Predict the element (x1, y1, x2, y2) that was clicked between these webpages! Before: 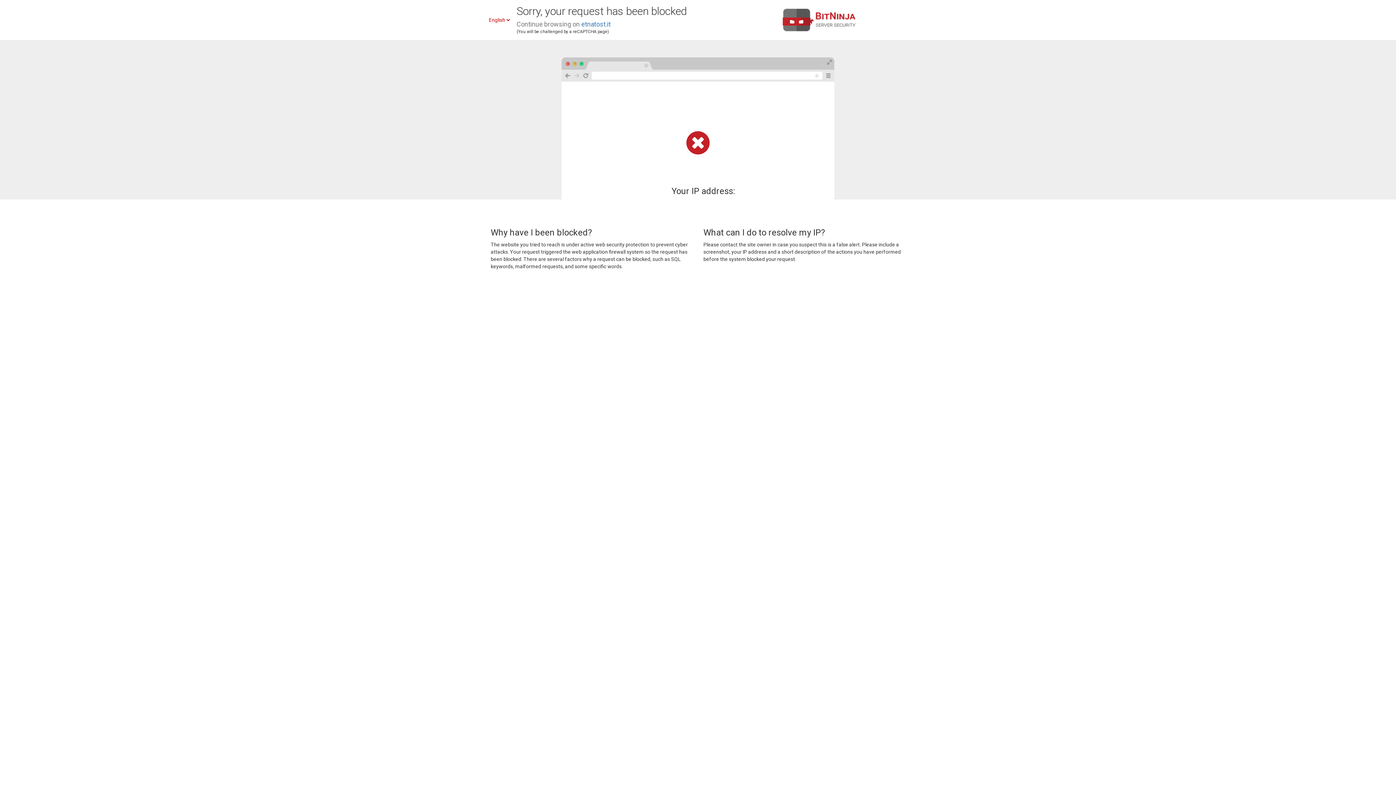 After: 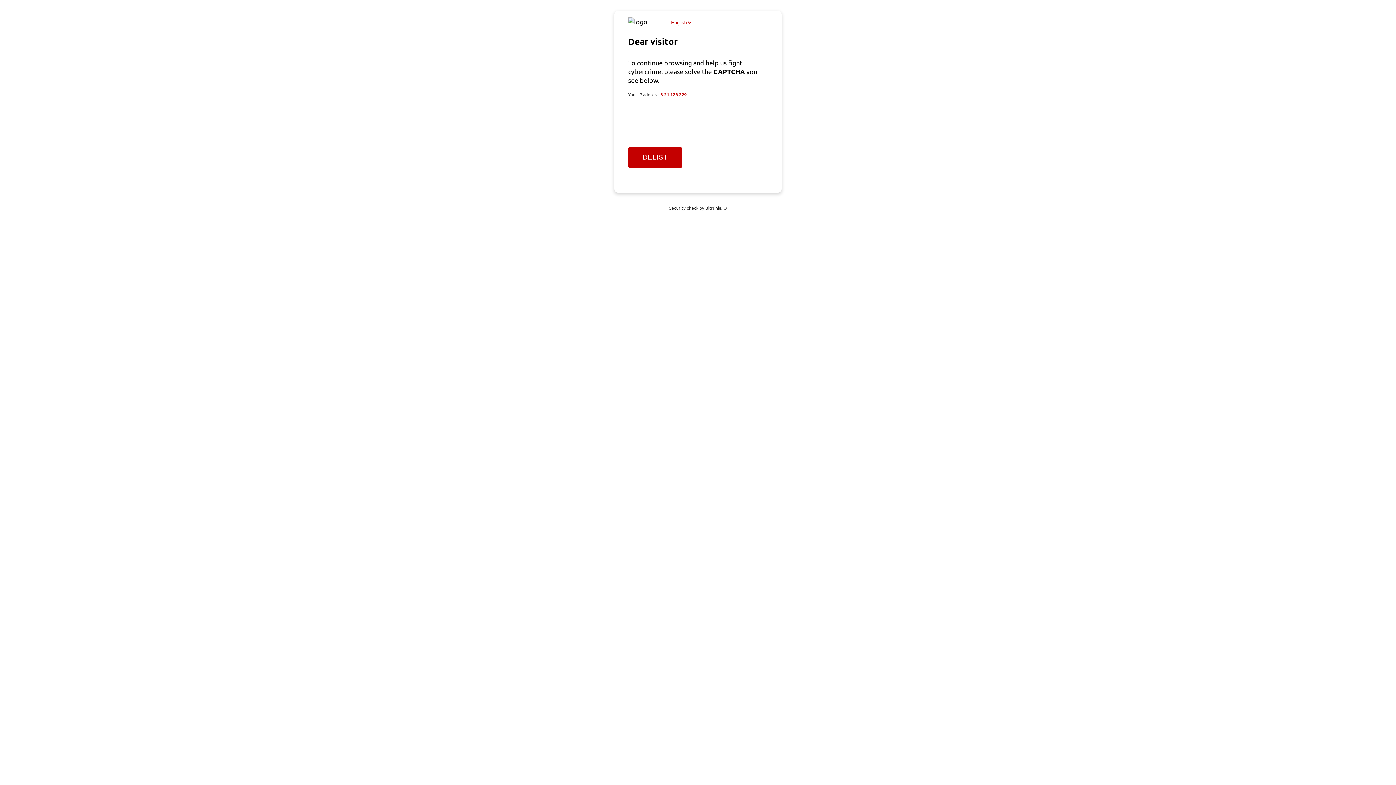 Action: bbox: (581, 20, 610, 28) label: etnatost.it